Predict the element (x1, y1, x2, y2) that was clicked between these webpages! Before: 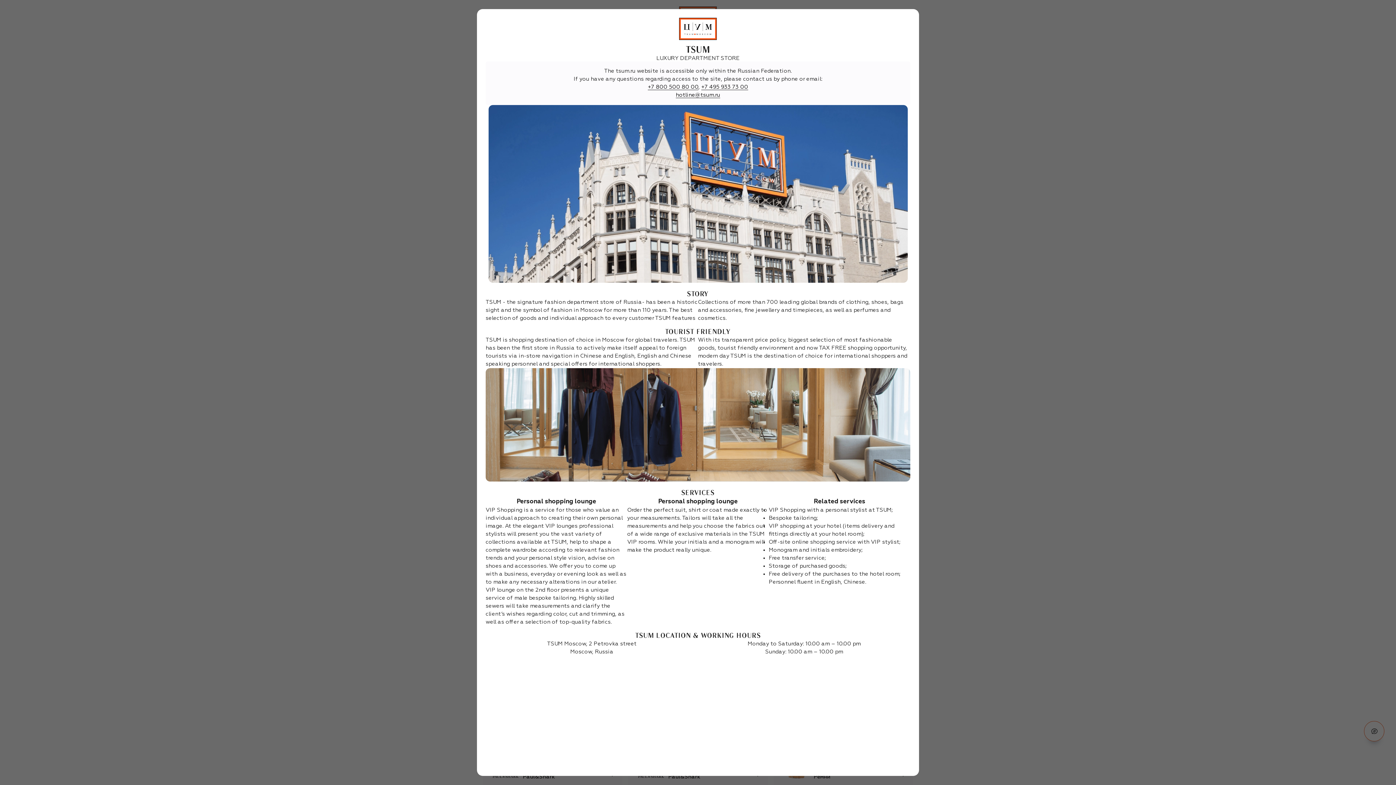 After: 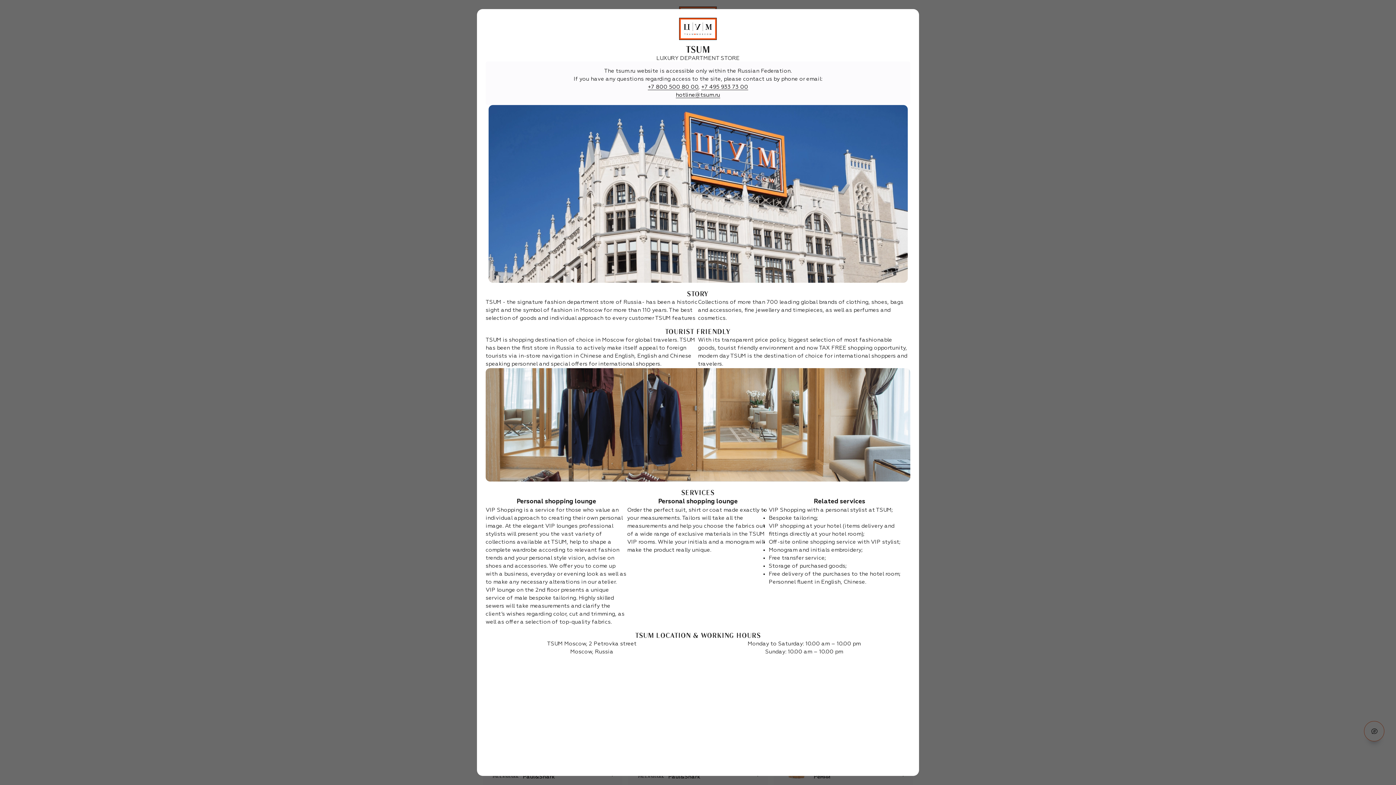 Action: label: hotline@tsum.ru bbox: (676, 92, 720, 98)